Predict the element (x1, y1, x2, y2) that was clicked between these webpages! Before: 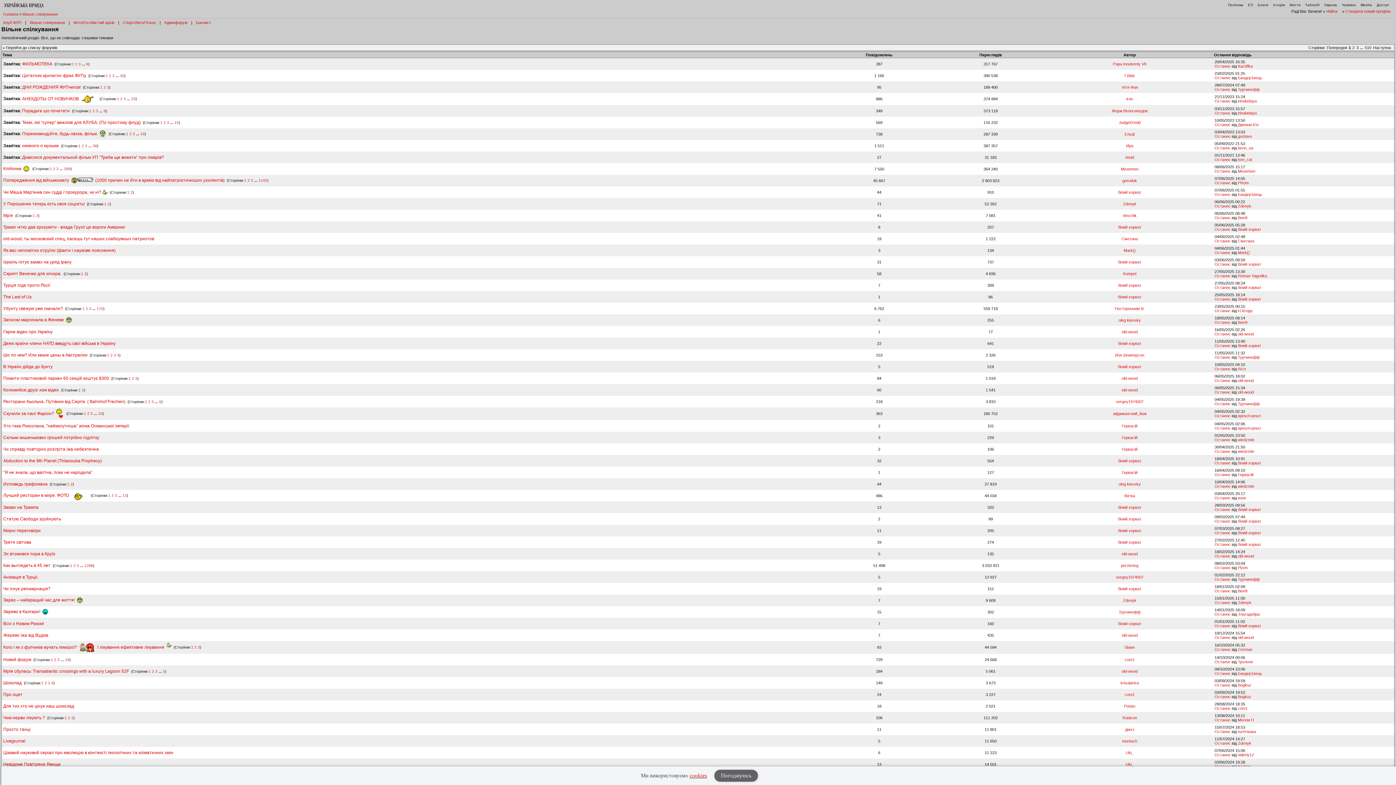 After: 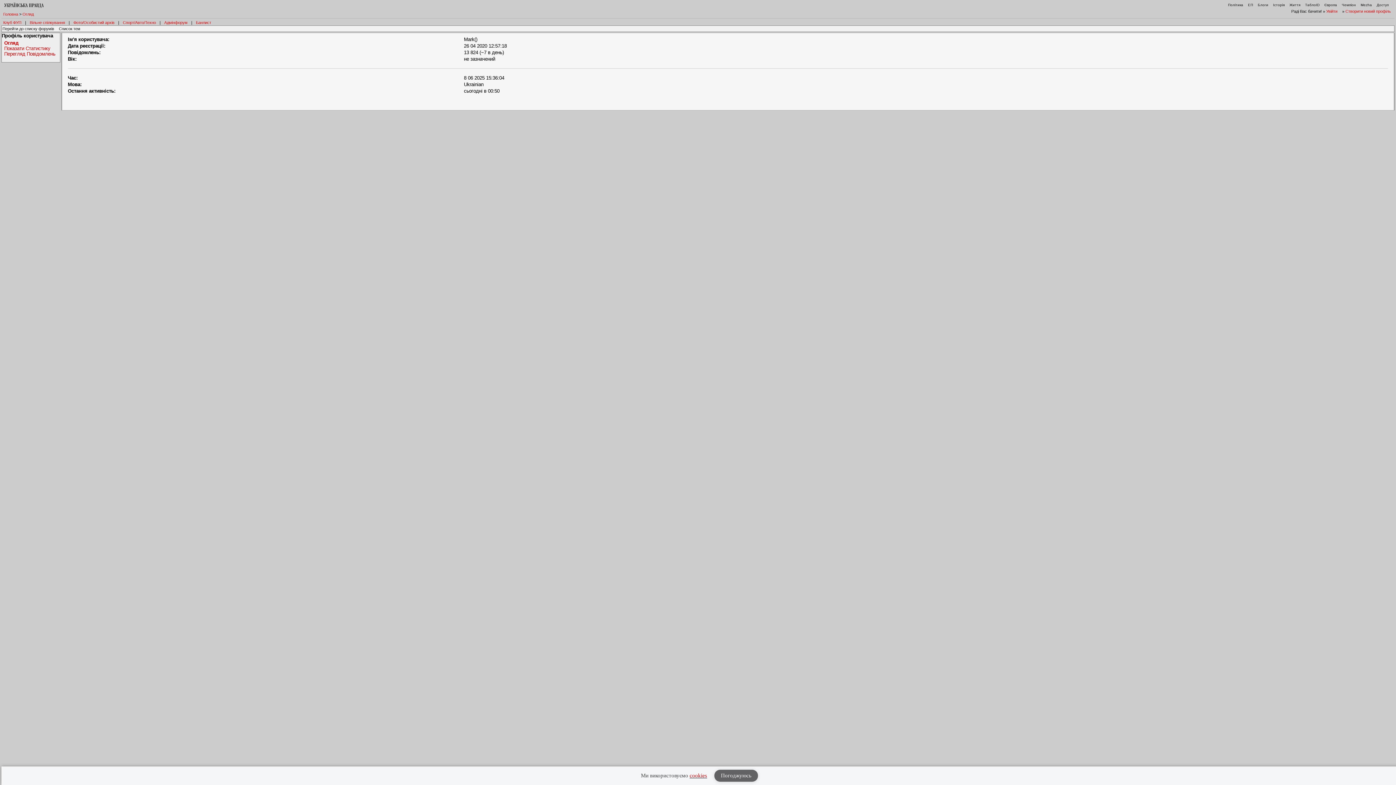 Action: bbox: (1238, 250, 1250, 254) label: Mark()